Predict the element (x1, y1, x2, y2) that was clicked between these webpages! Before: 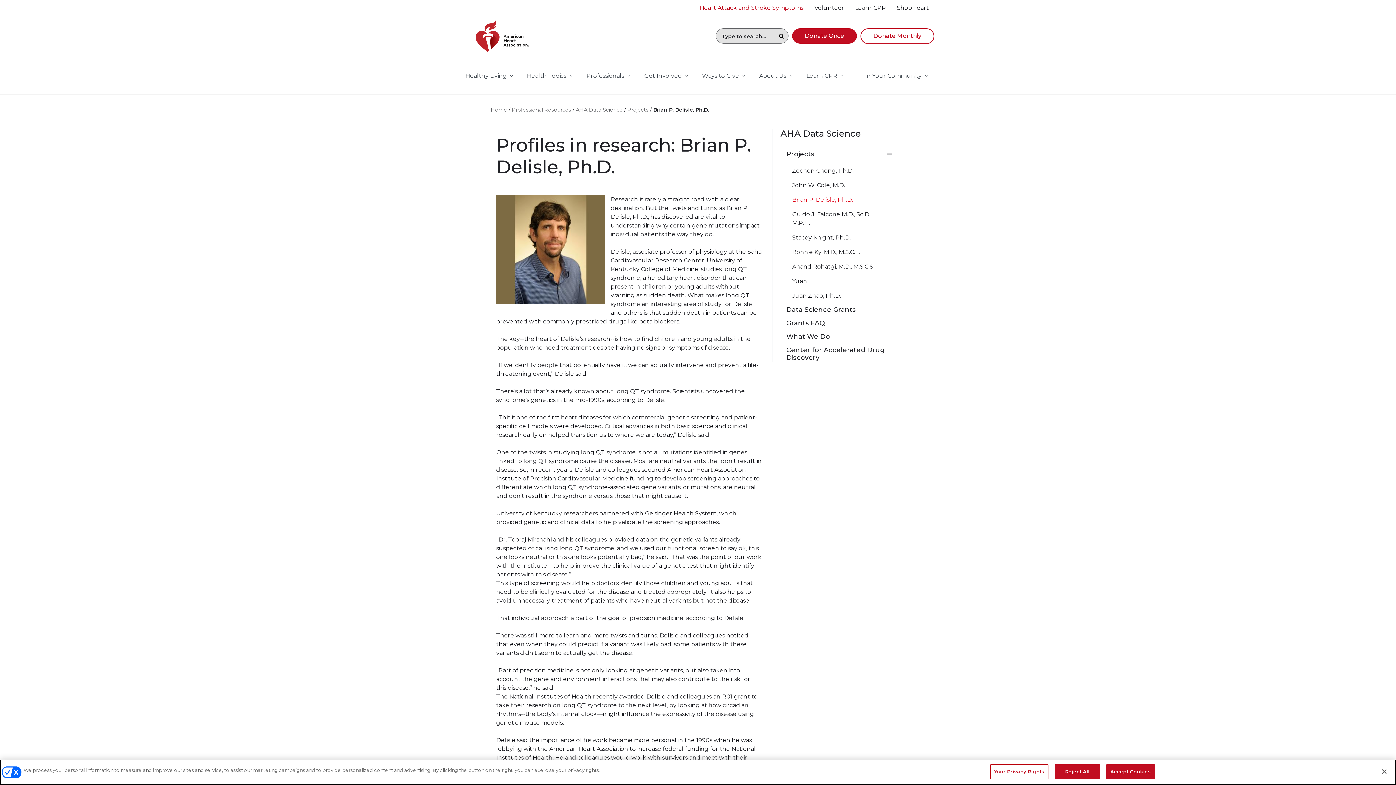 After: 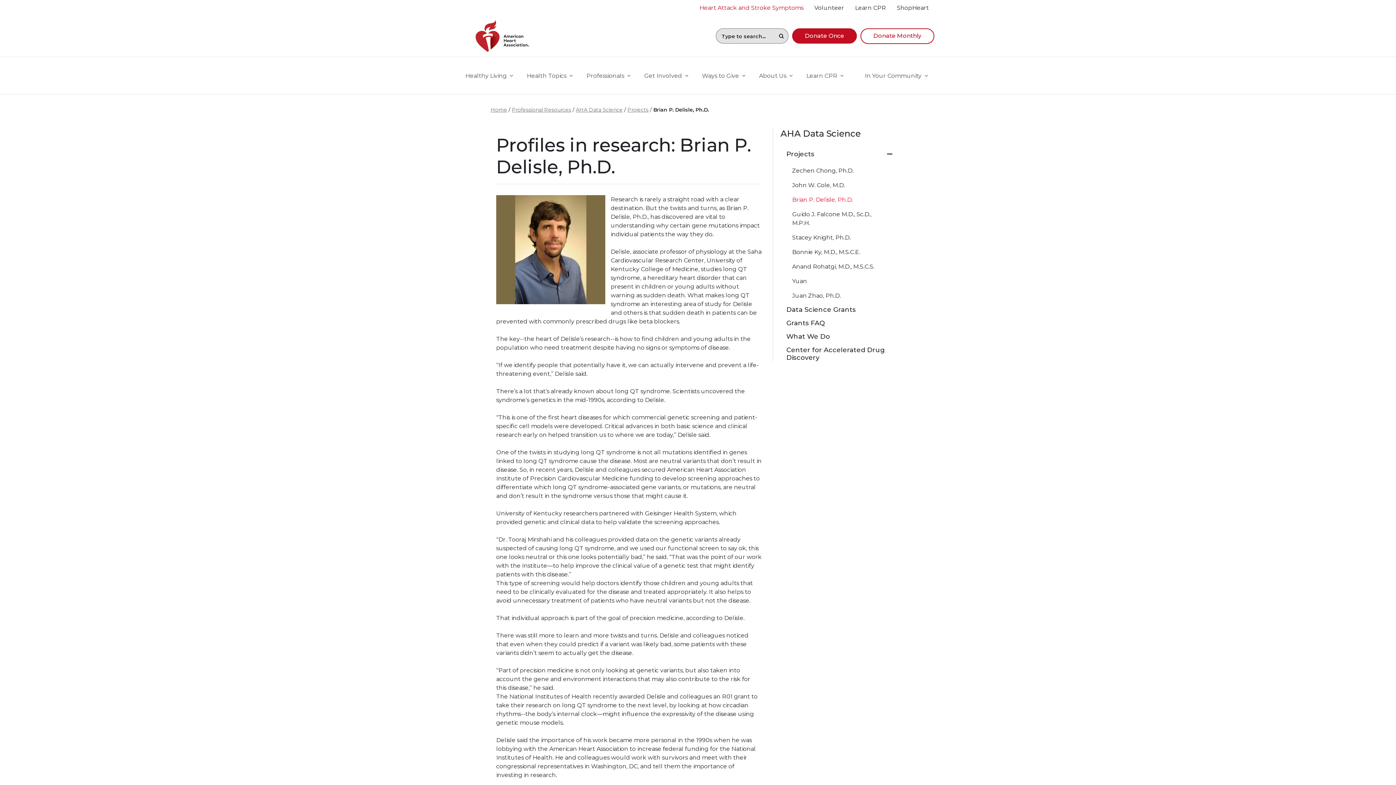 Action: label: Brian P. Delisle, Ph.D. bbox: (653, 106, 709, 113)